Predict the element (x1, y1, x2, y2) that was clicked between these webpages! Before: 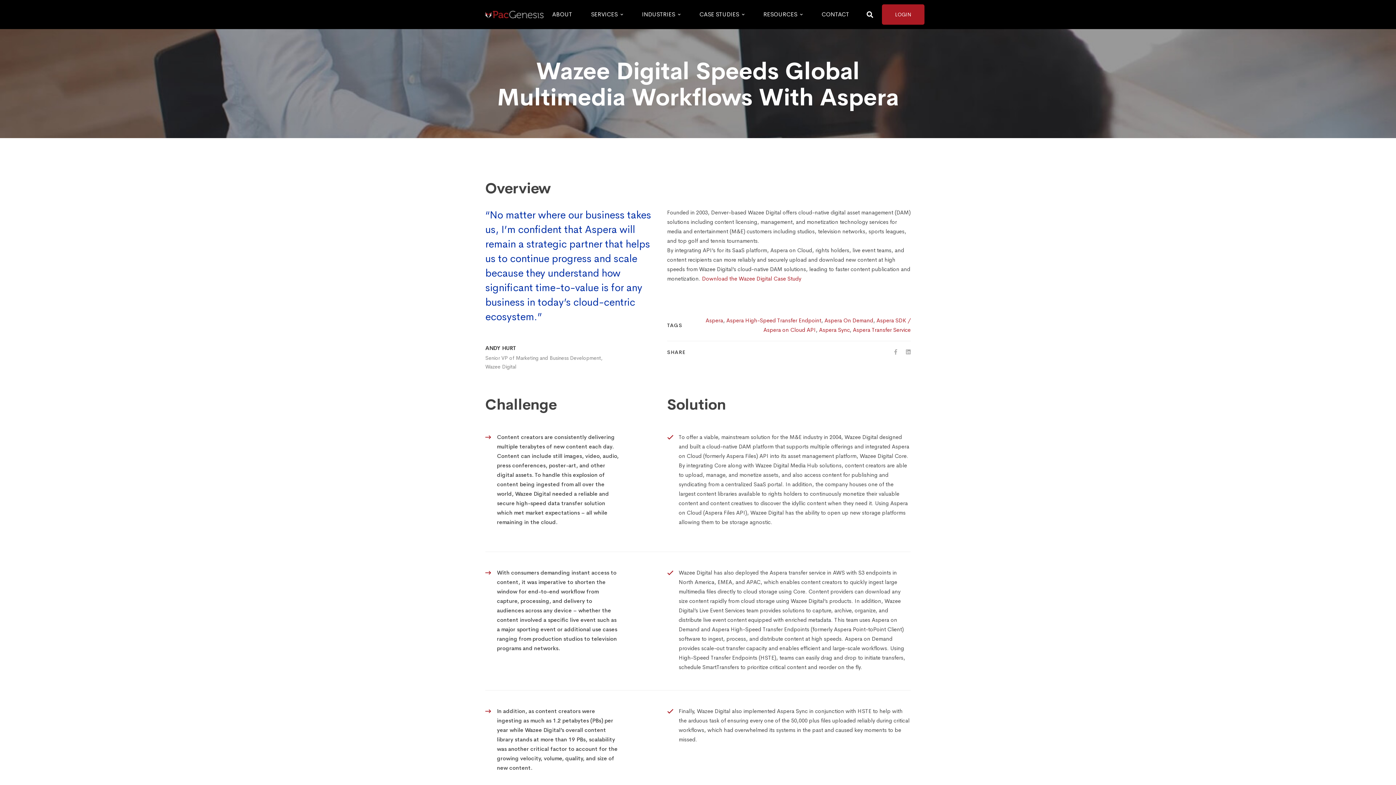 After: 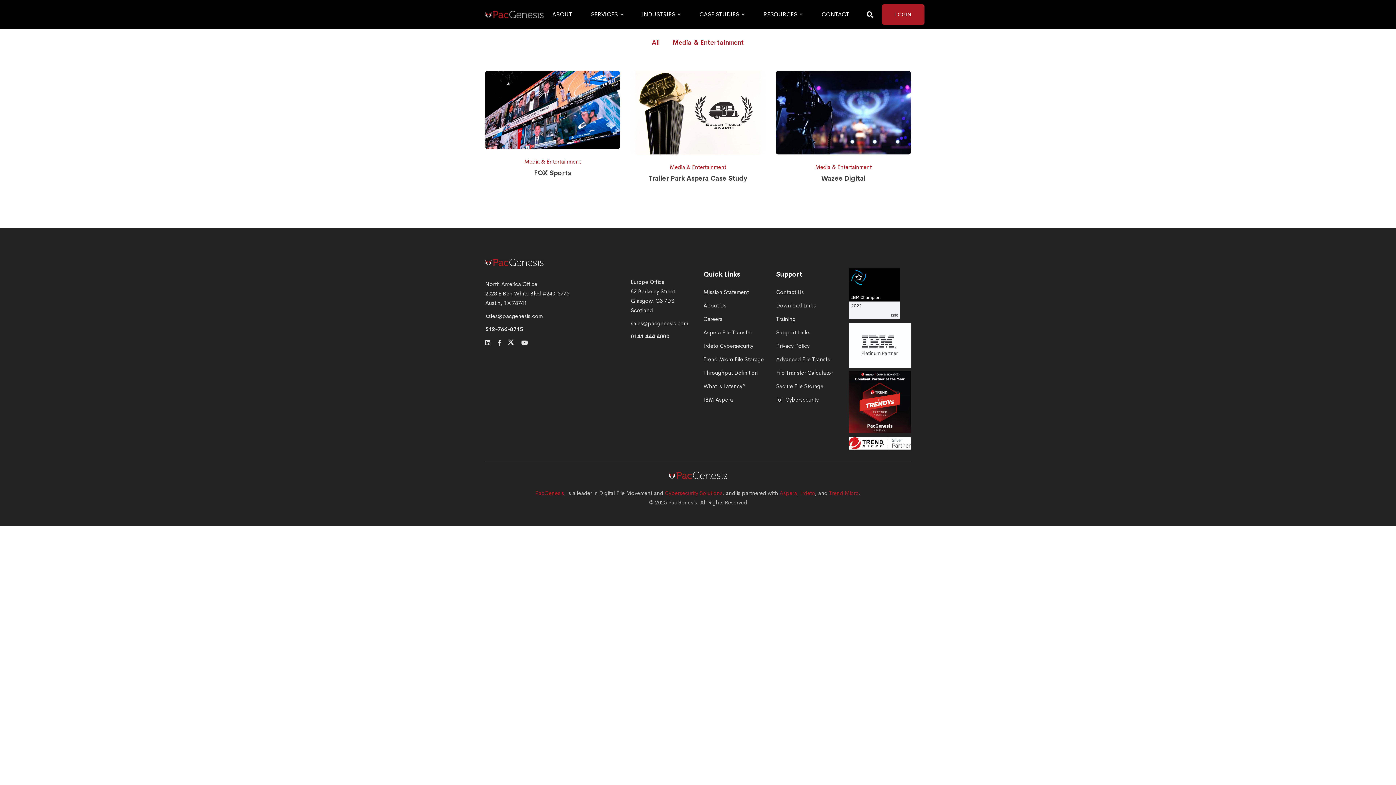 Action: label: Aspera bbox: (705, 317, 723, 324)